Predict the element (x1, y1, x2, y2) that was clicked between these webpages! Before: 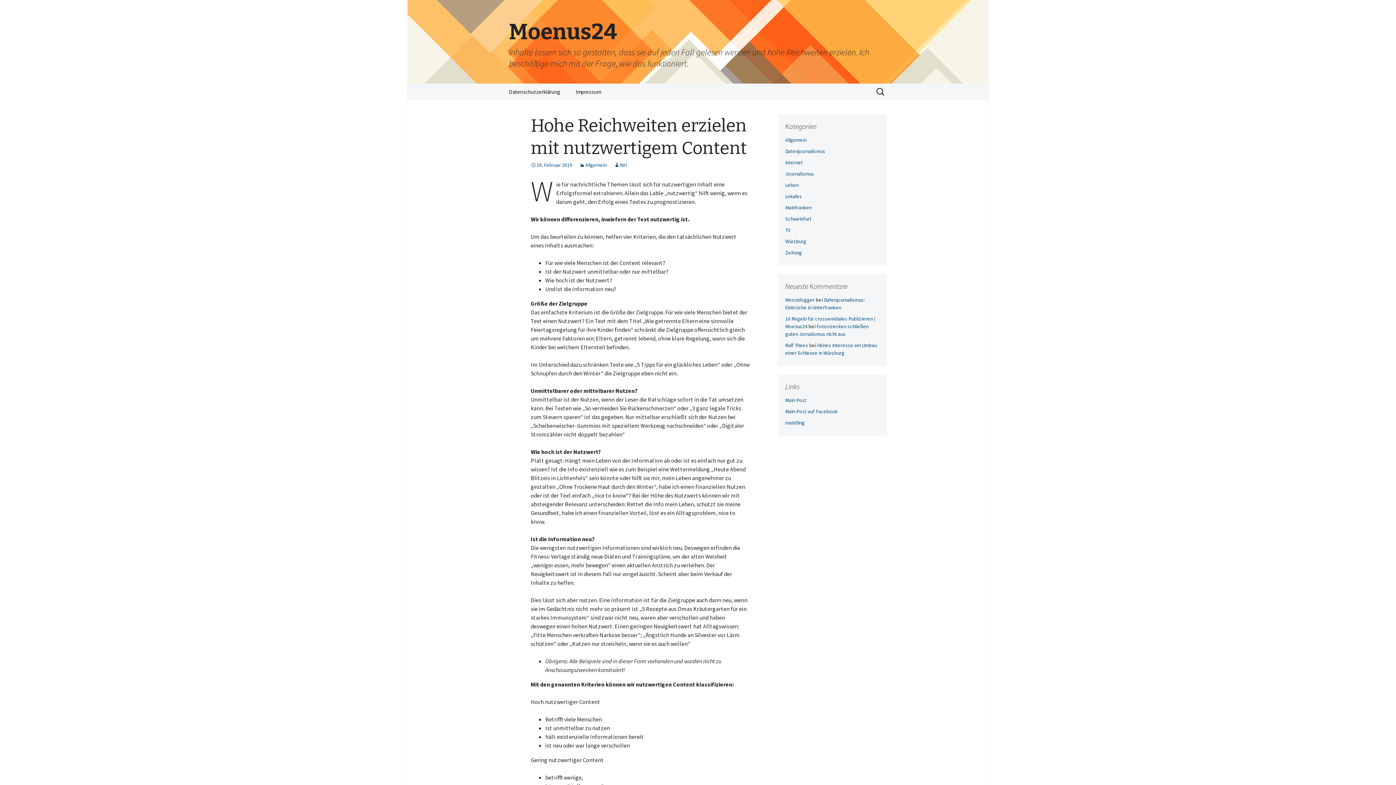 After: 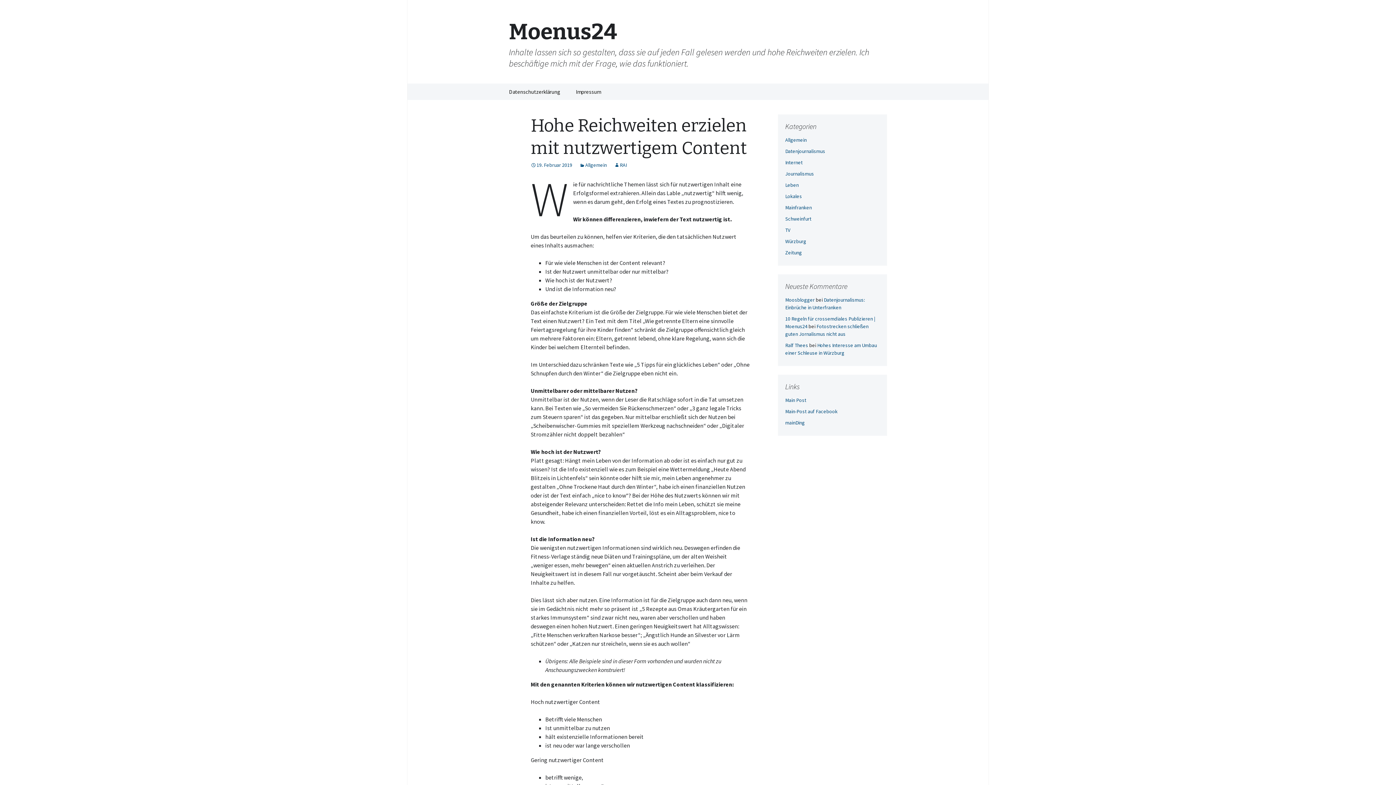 Action: label: 19. Februar 2019 bbox: (530, 161, 572, 168)